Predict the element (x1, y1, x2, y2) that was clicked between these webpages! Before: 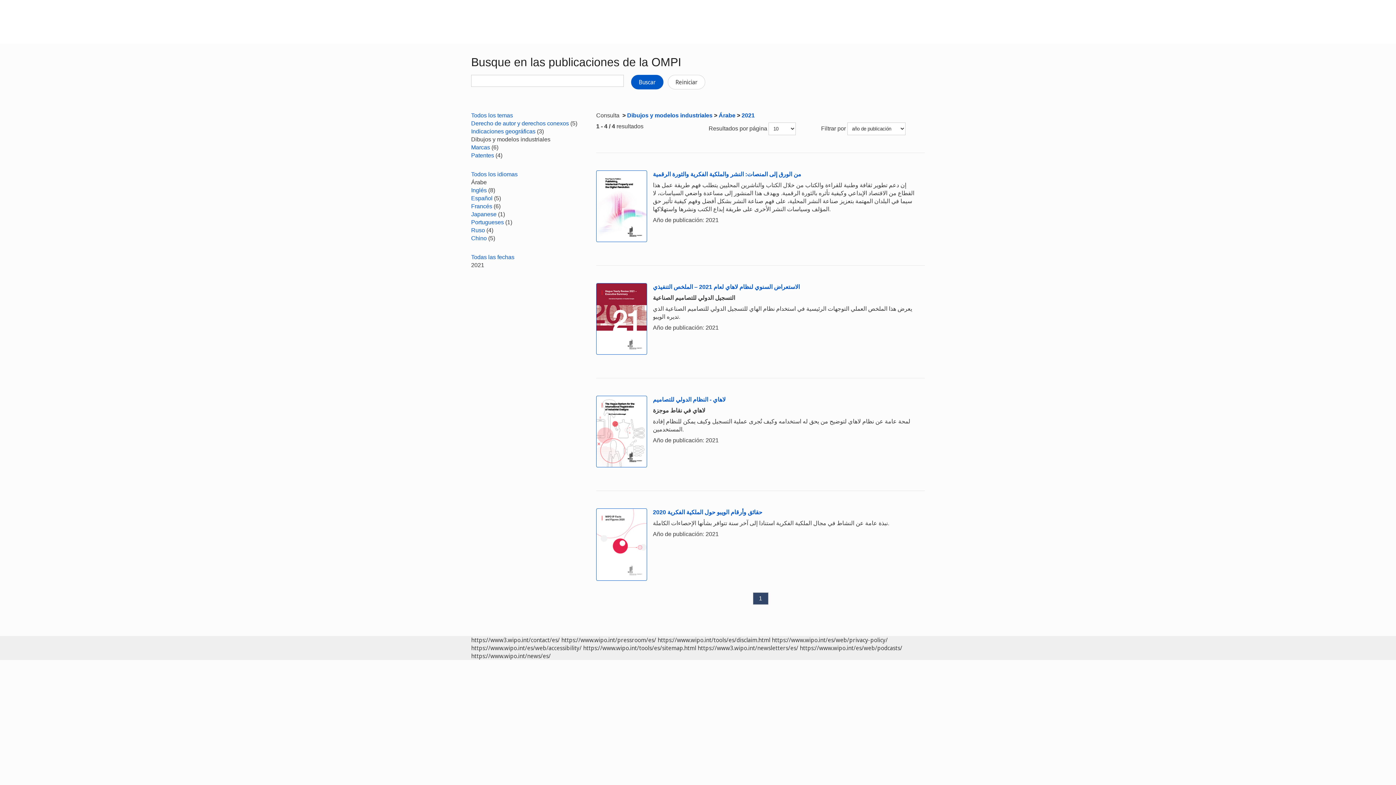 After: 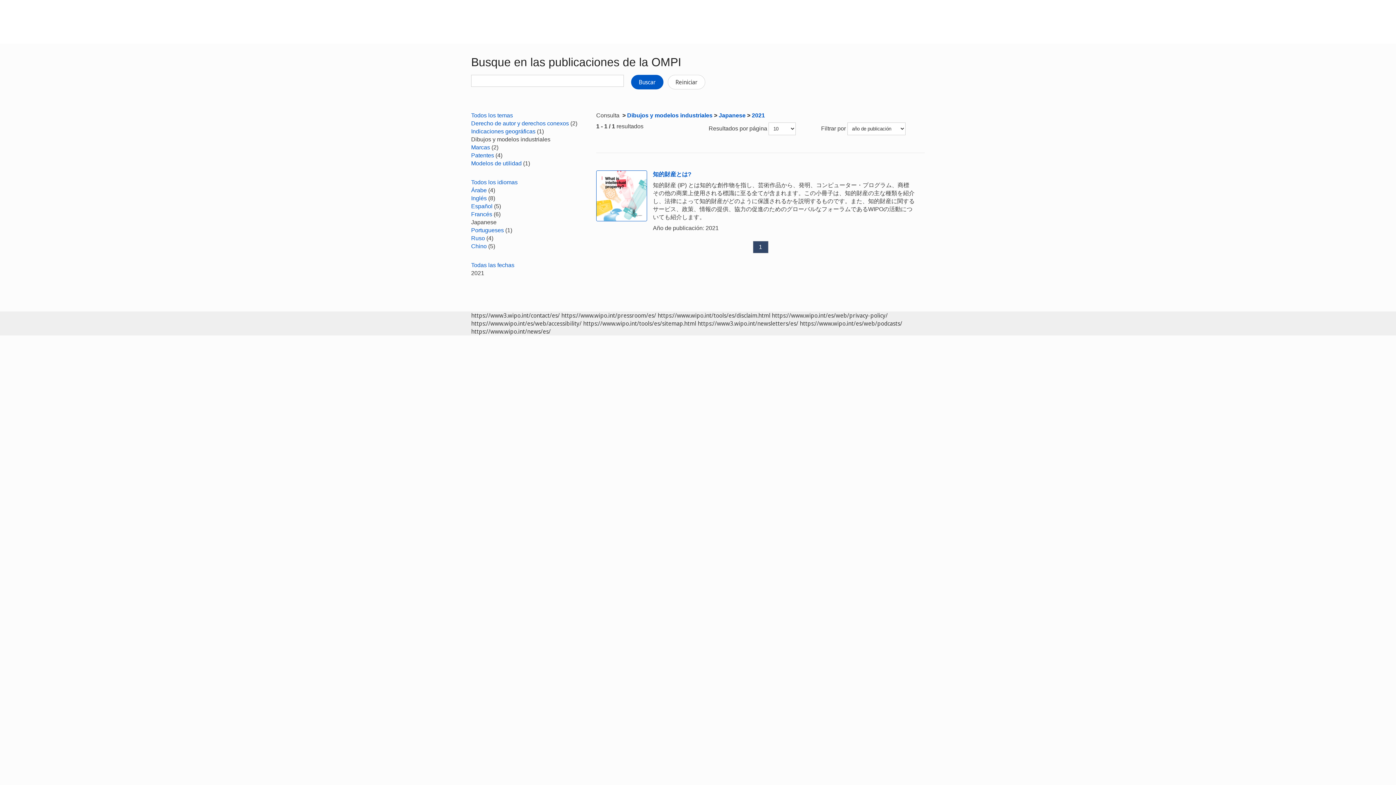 Action: label: Japanese bbox: (471, 211, 496, 217)